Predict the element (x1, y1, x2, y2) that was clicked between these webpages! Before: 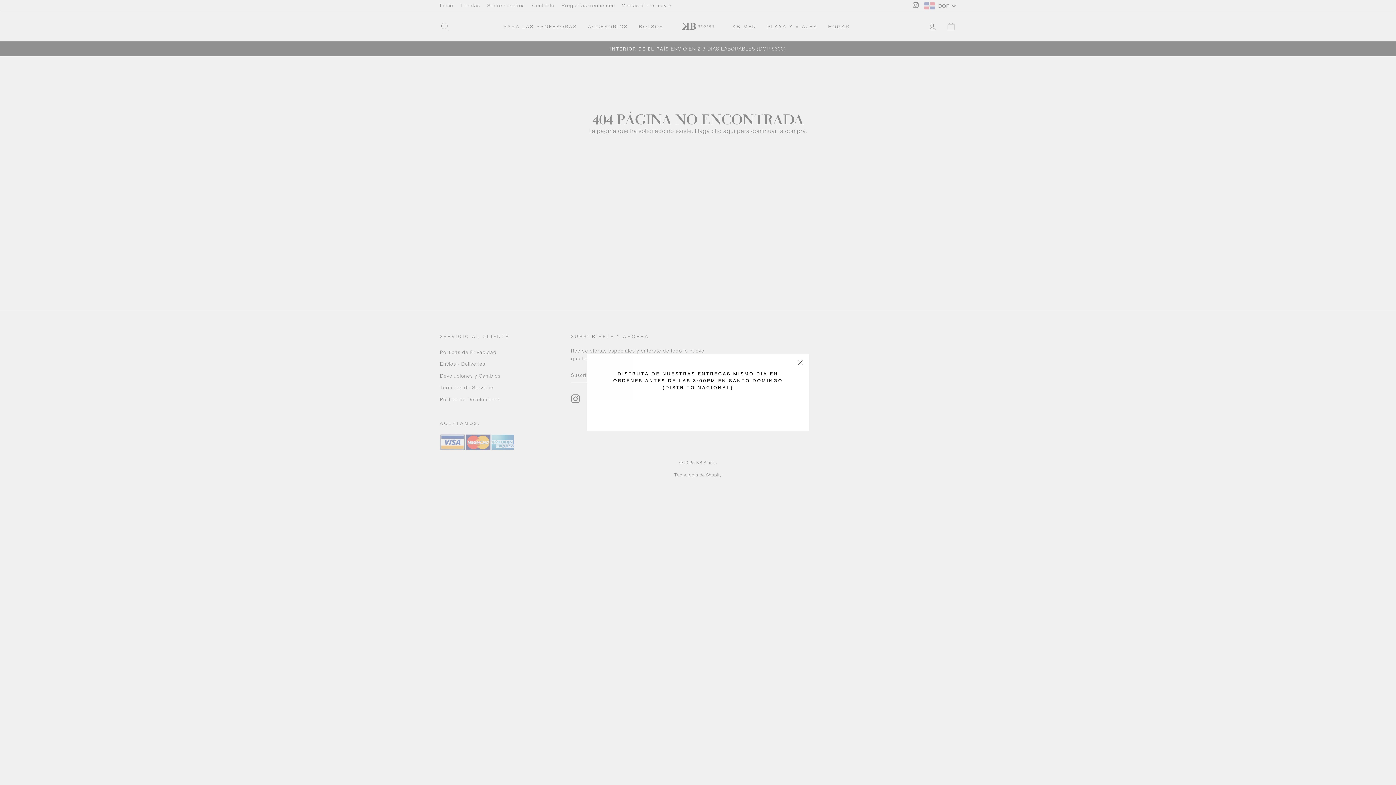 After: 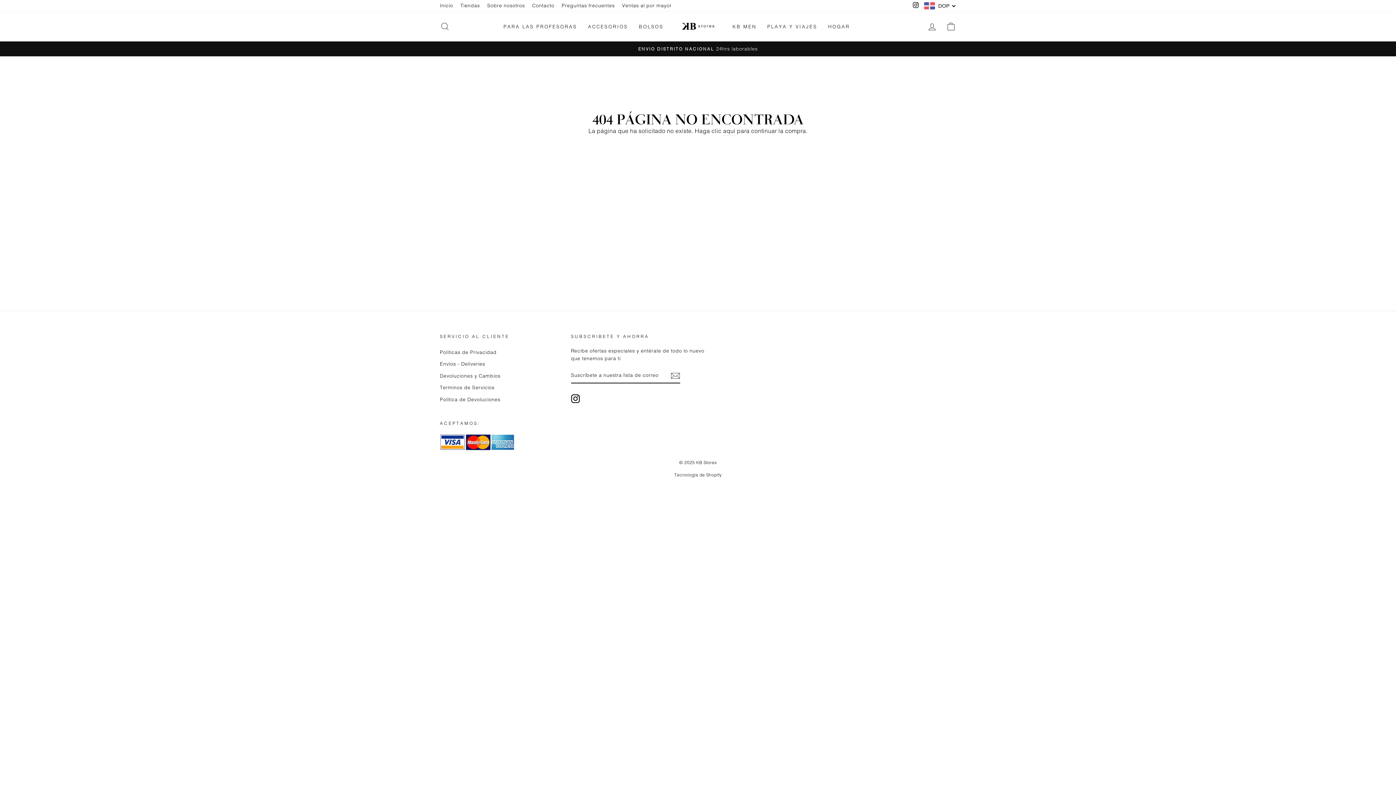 Action: label: "Cerrar (esc)" bbox: (791, 354, 809, 371)